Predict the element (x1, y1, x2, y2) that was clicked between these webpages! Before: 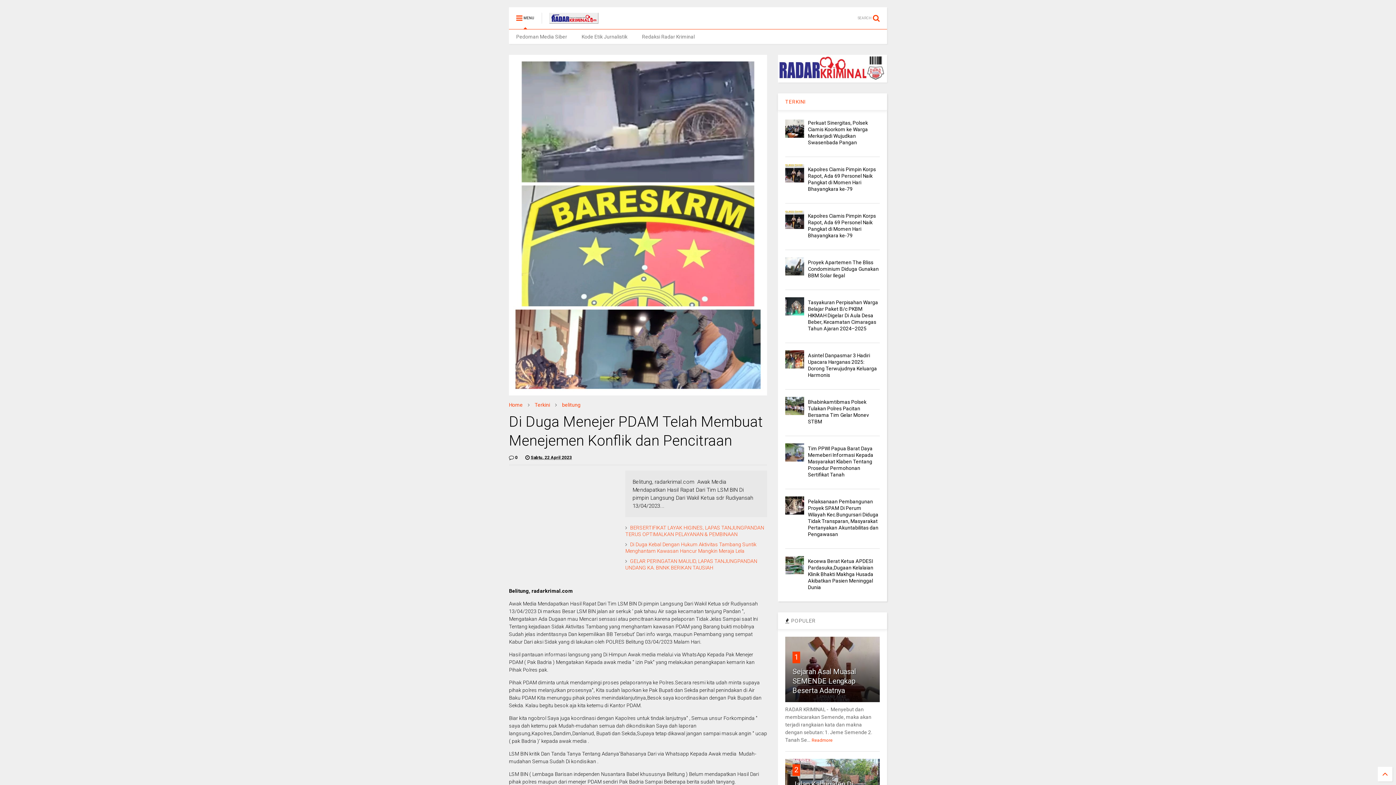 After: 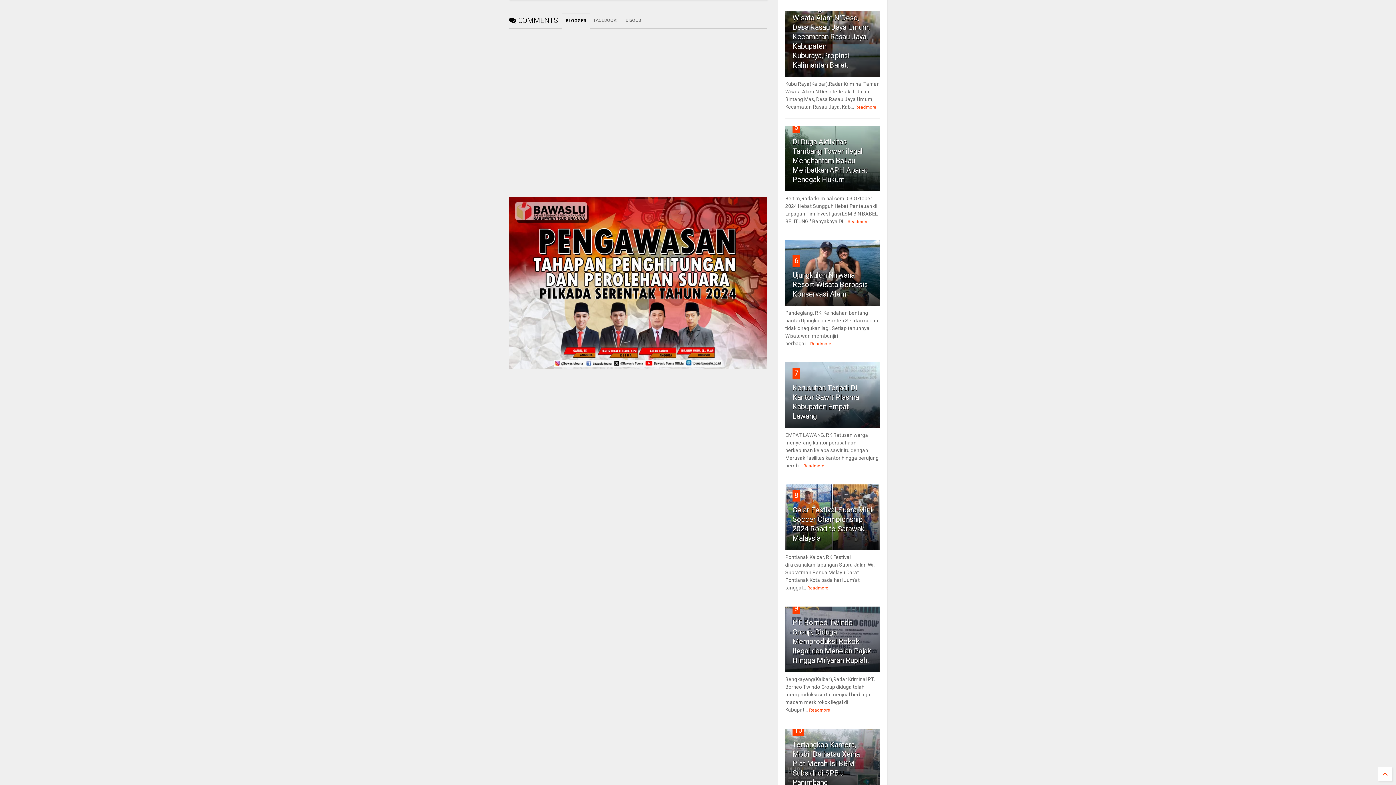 Action: label:  0 bbox: (509, 454, 517, 461)